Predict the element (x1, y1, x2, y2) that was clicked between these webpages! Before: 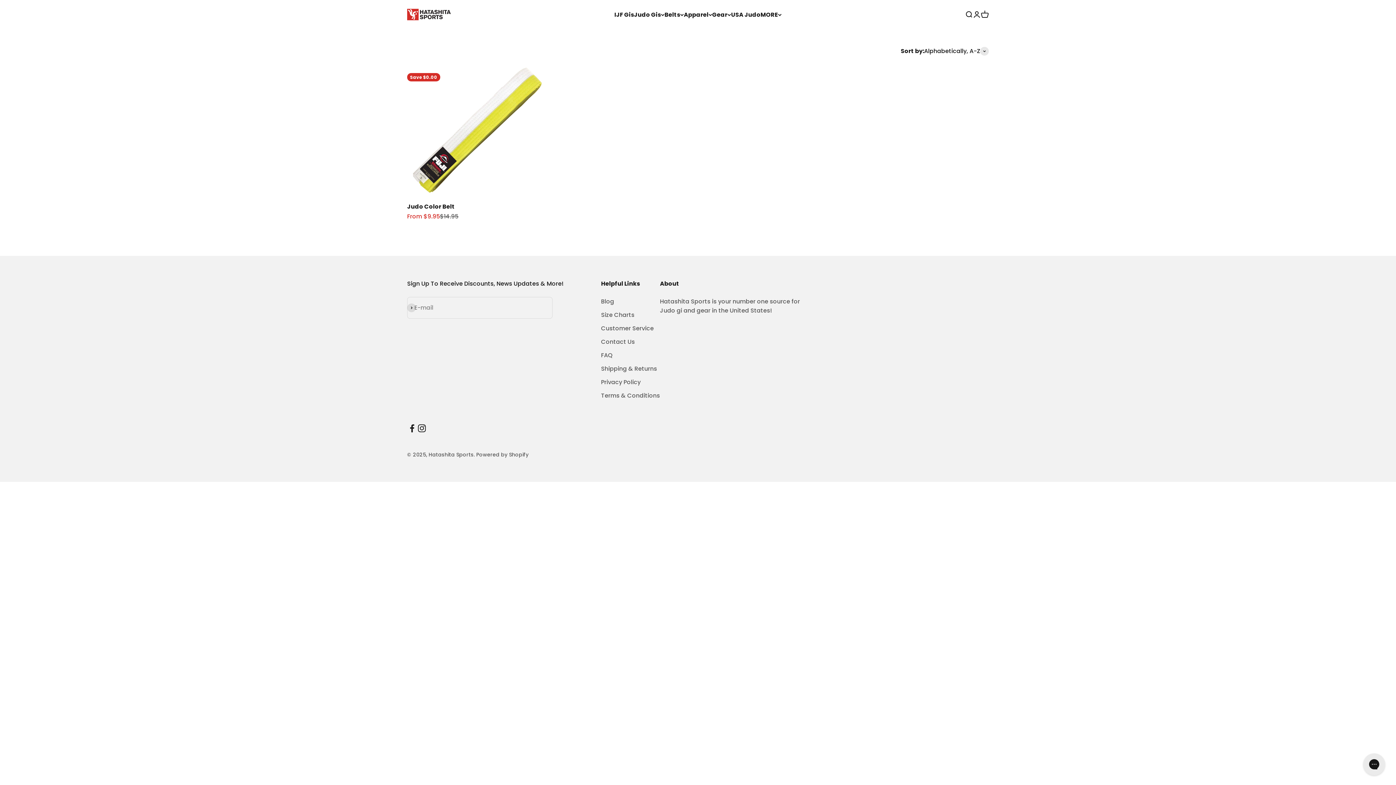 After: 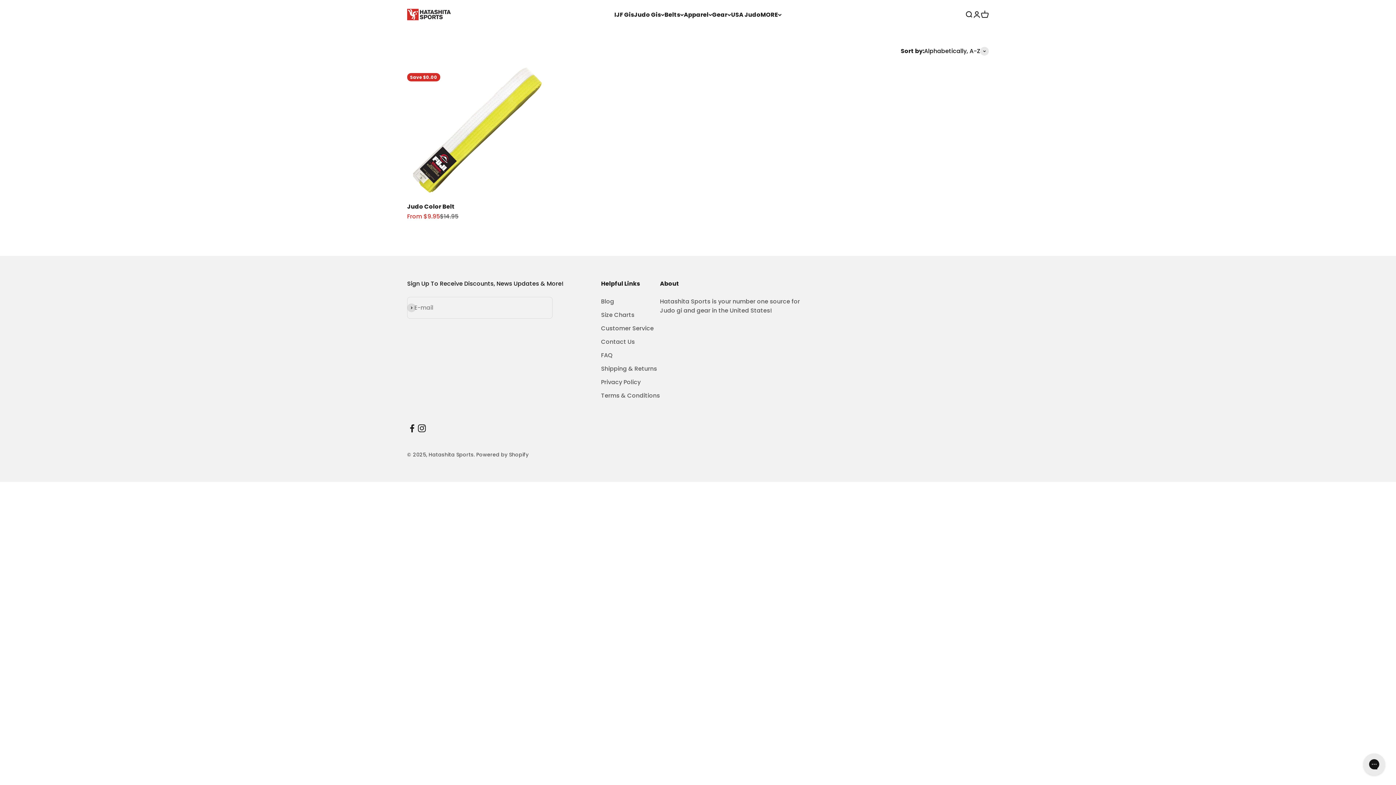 Action: bbox: (417, 423, 426, 433) label: Follow on Instagram